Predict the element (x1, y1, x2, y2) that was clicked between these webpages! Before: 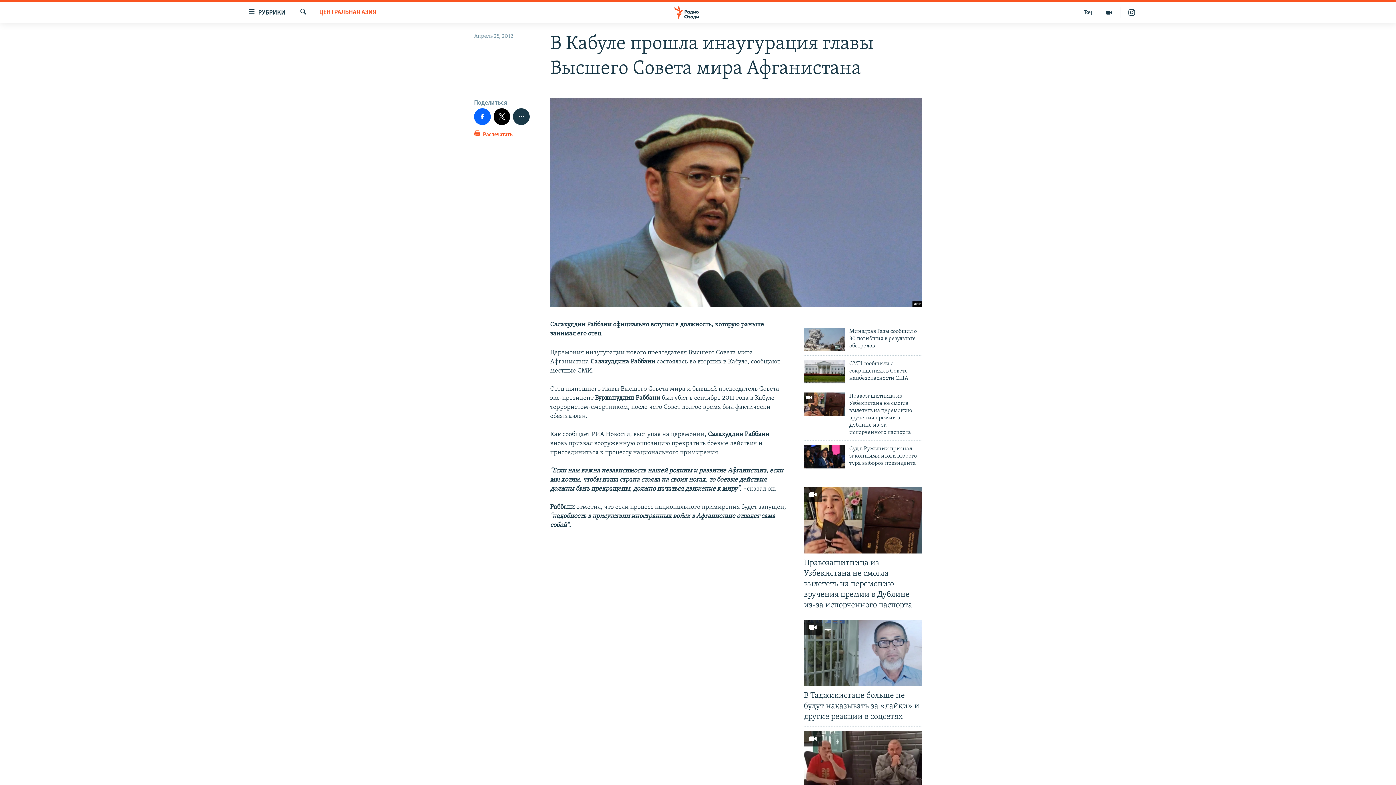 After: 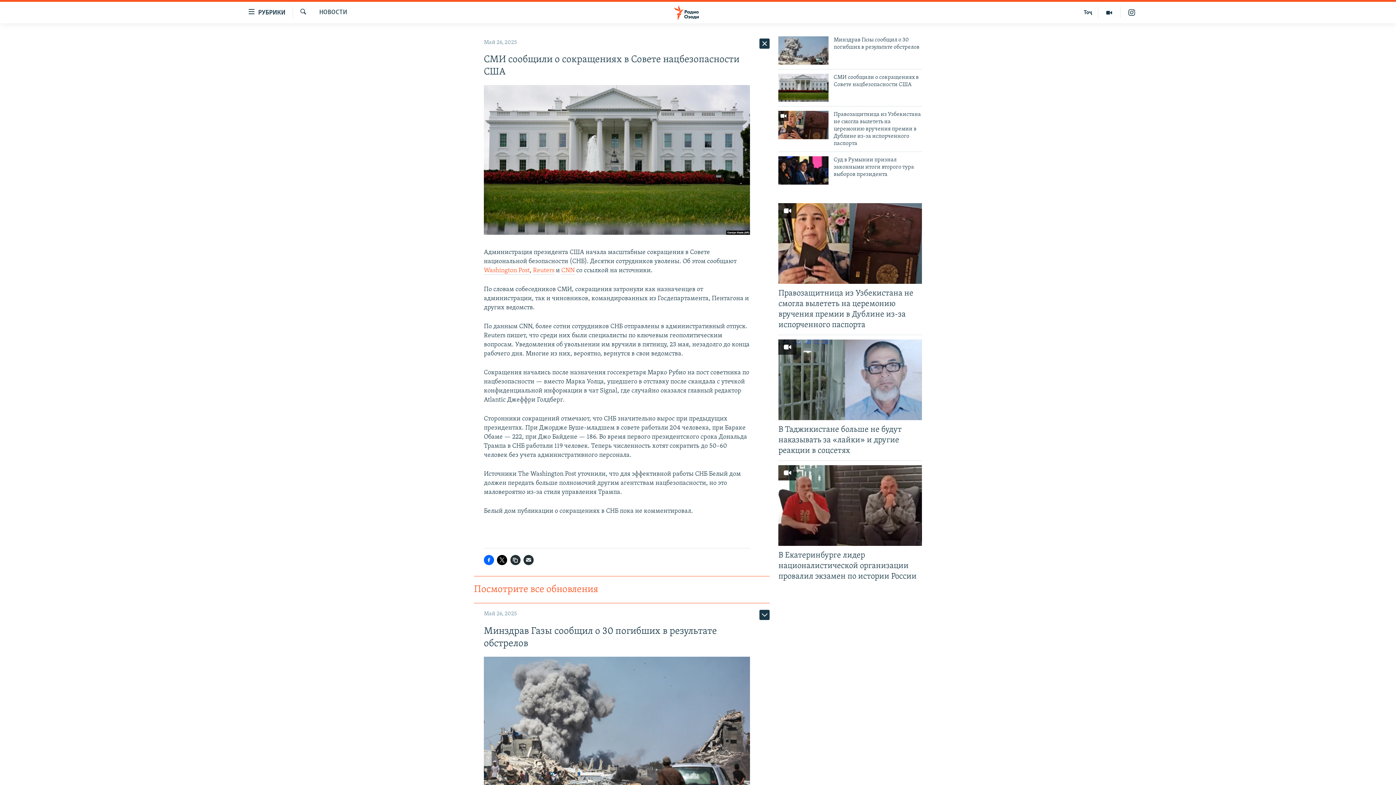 Action: bbox: (804, 360, 845, 383)